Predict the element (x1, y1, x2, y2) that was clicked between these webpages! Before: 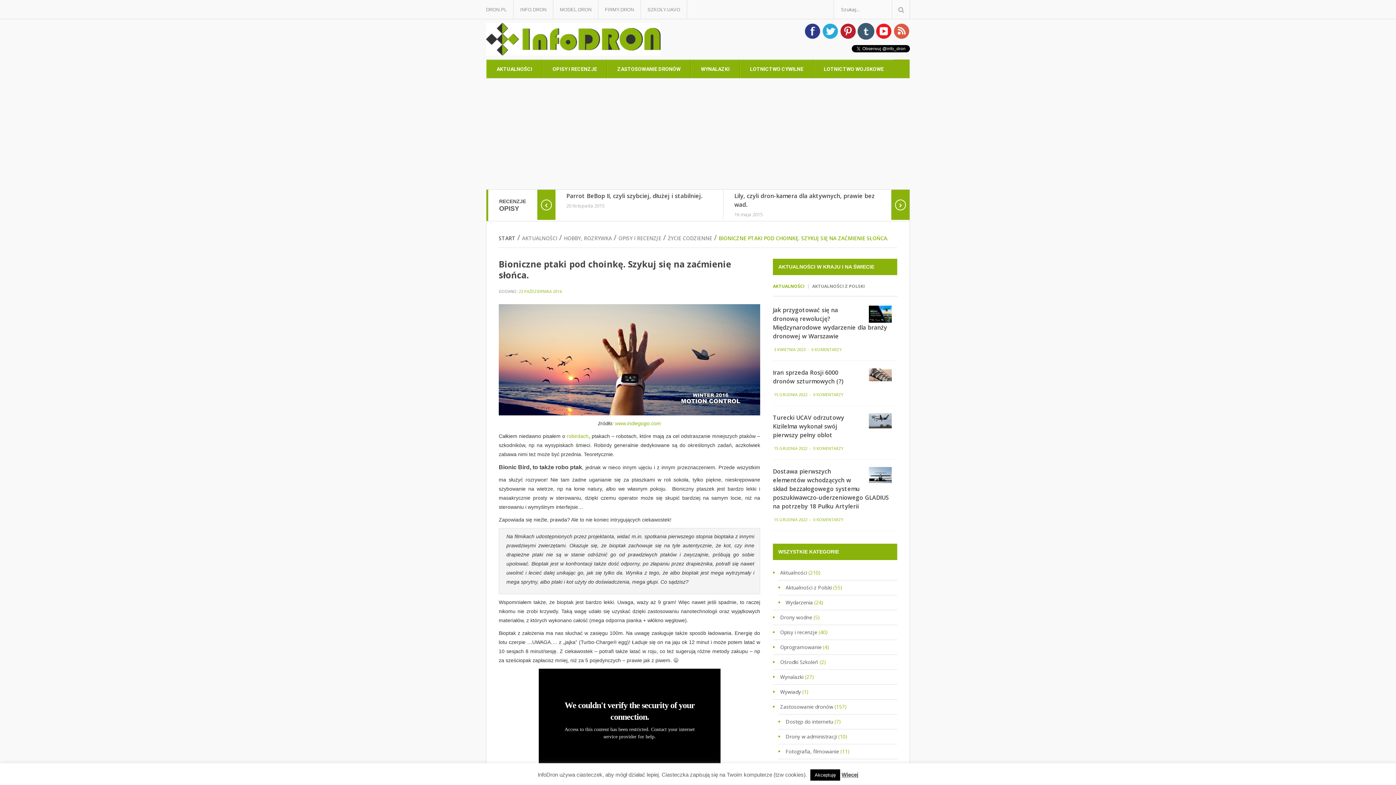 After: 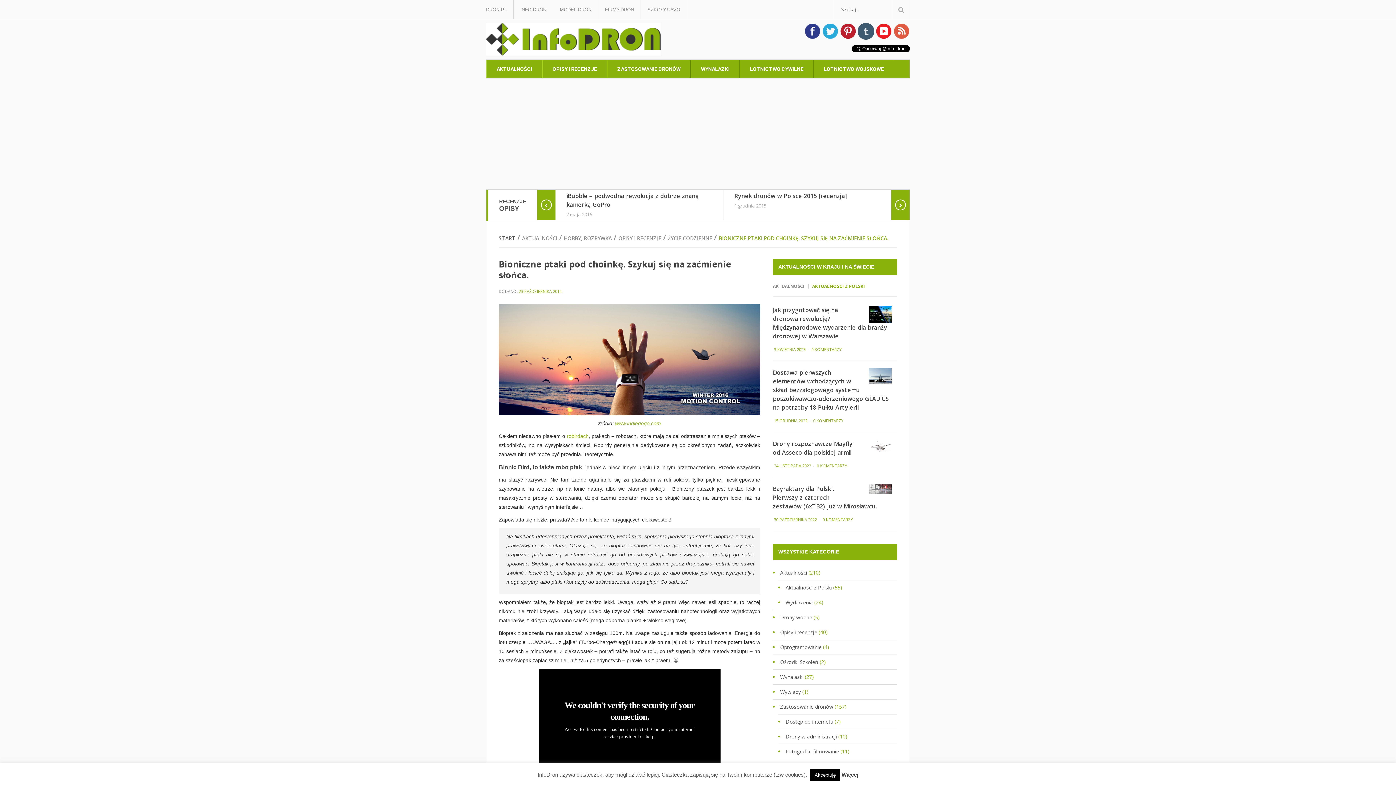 Action: bbox: (808, 284, 865, 288) label: AKTUALNOŚCI Z POLSKI